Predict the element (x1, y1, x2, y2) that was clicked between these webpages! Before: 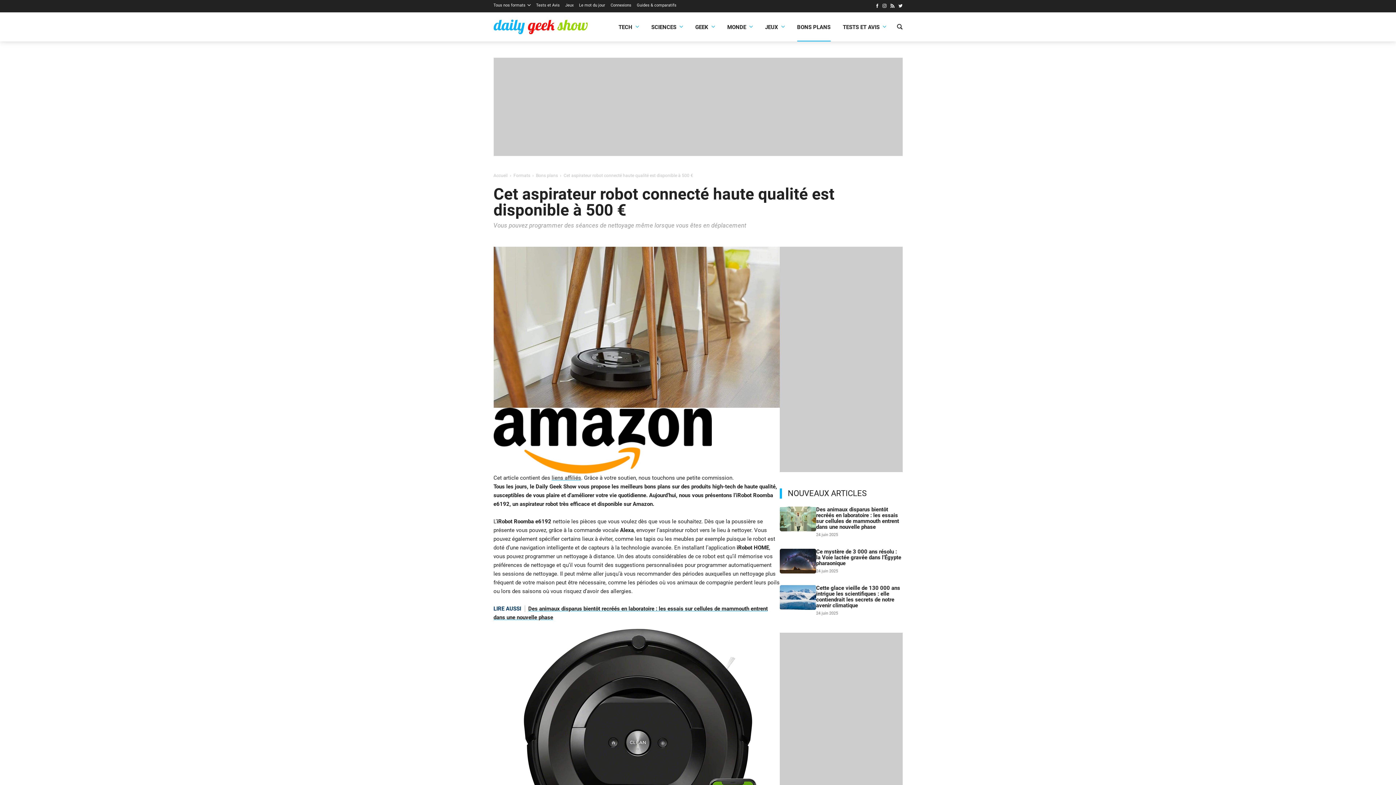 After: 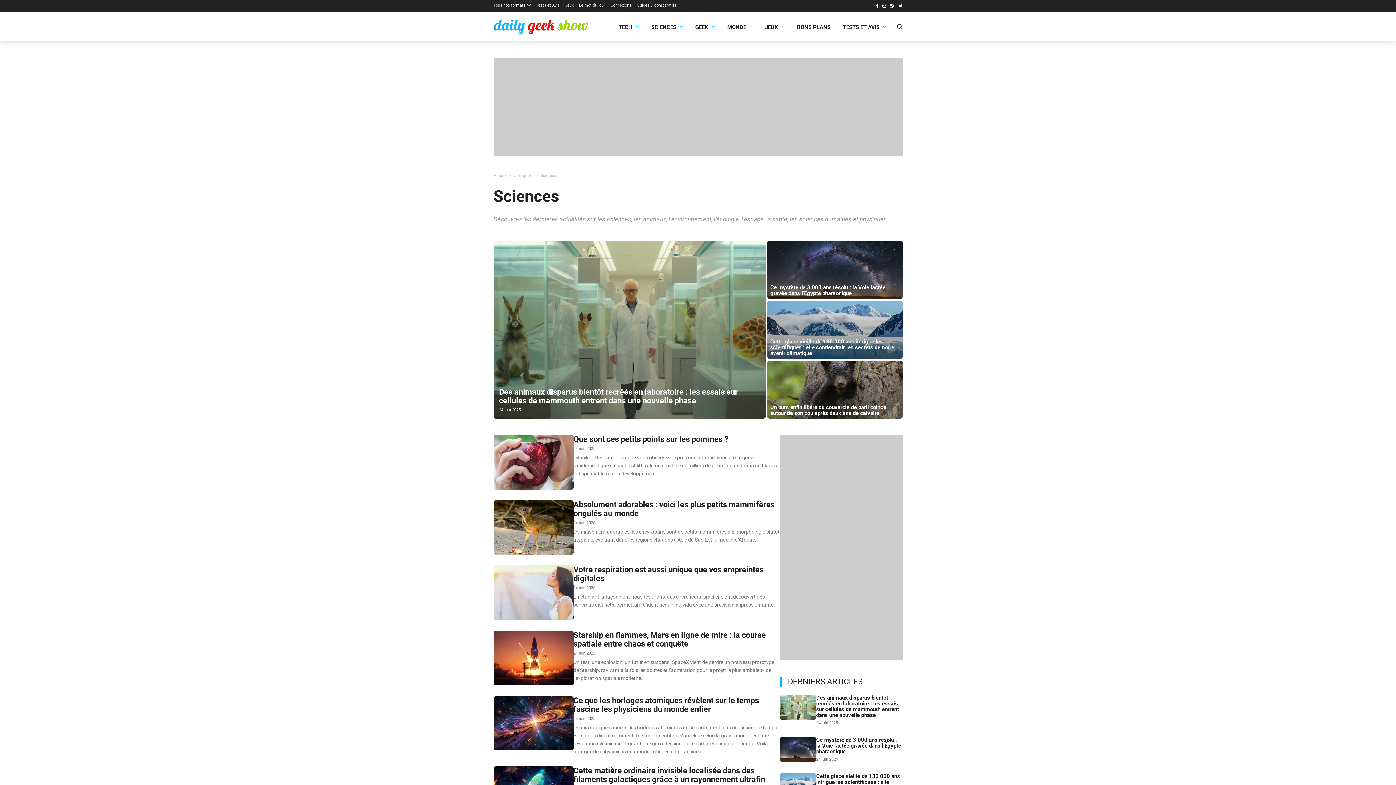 Action: label: SCIENCES bbox: (651, 22, 683, 31)